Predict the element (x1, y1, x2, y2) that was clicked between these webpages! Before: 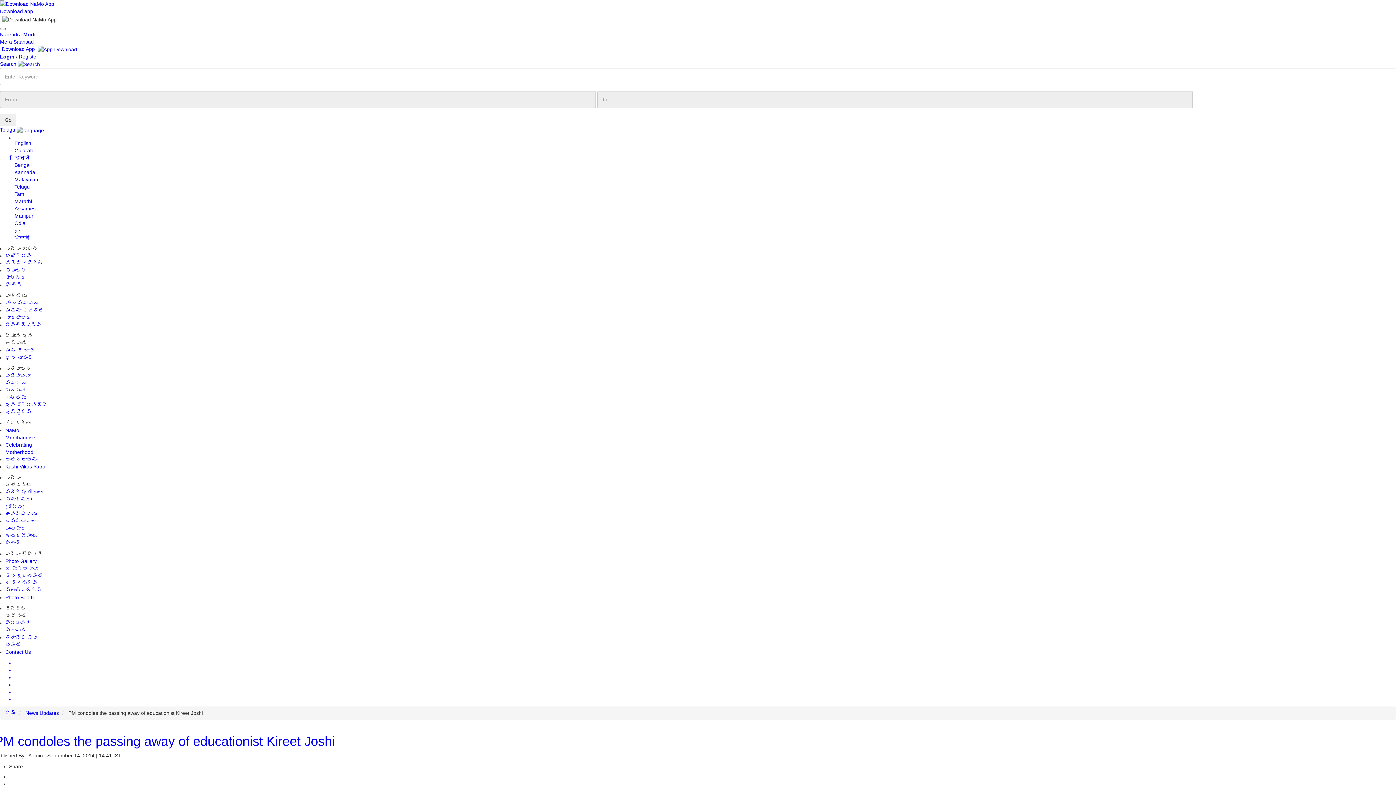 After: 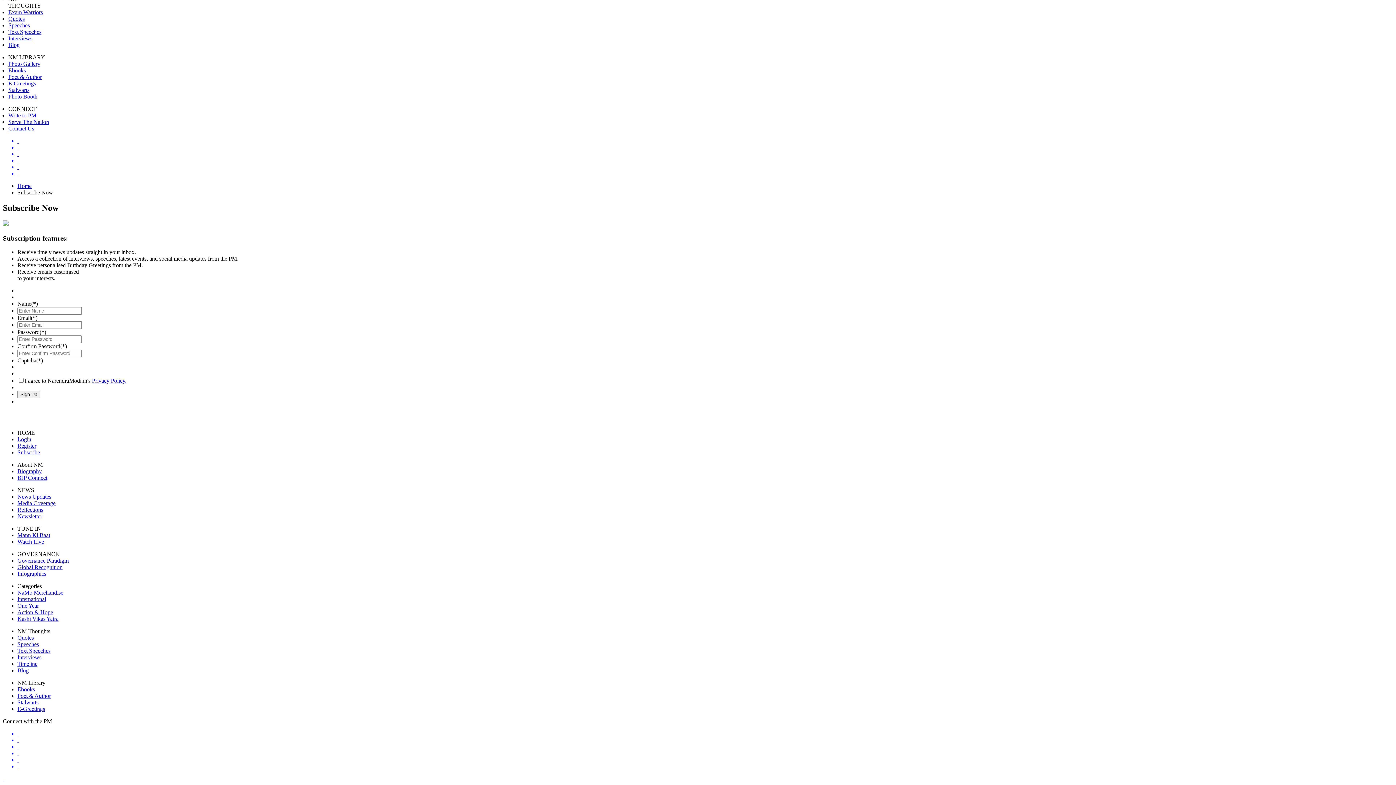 Action: bbox: (18, 53, 38, 59) label: Register